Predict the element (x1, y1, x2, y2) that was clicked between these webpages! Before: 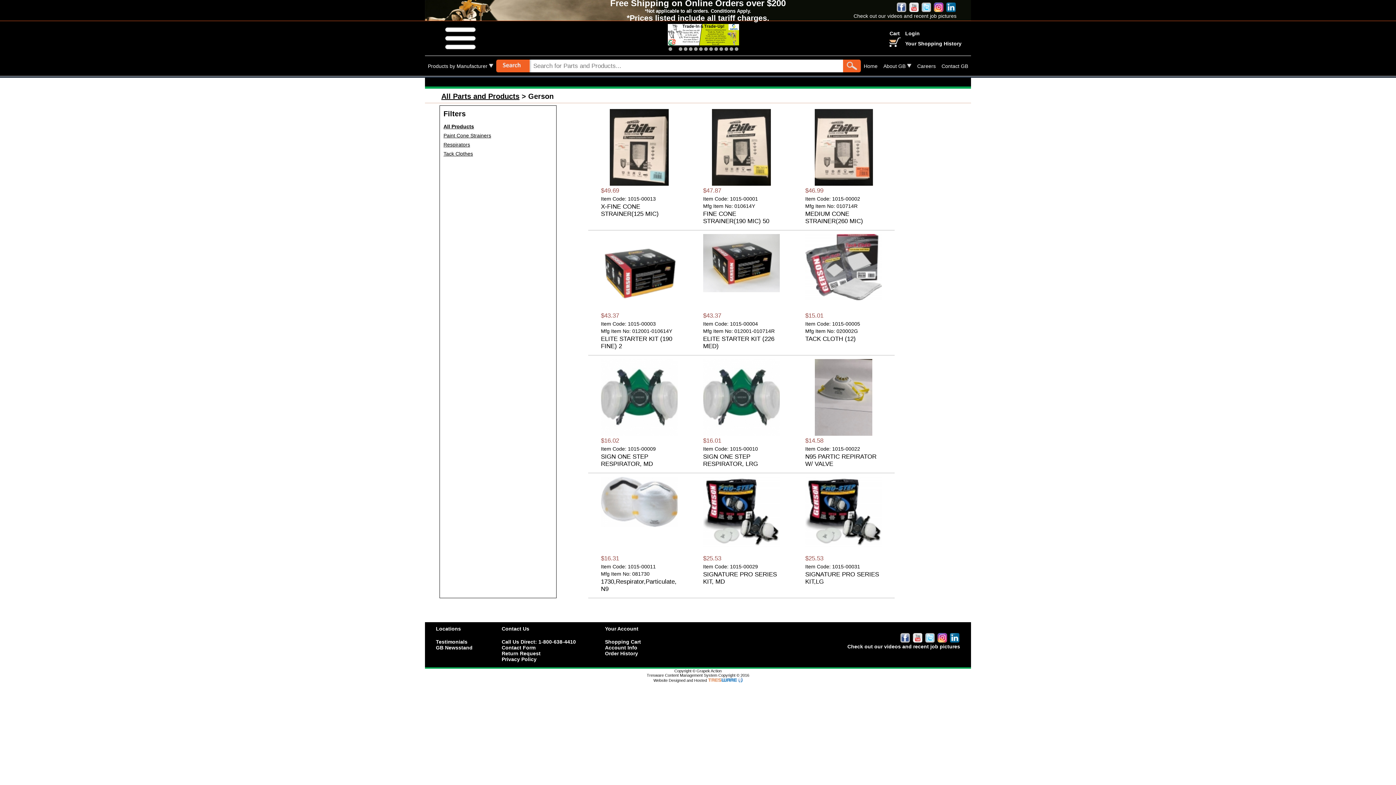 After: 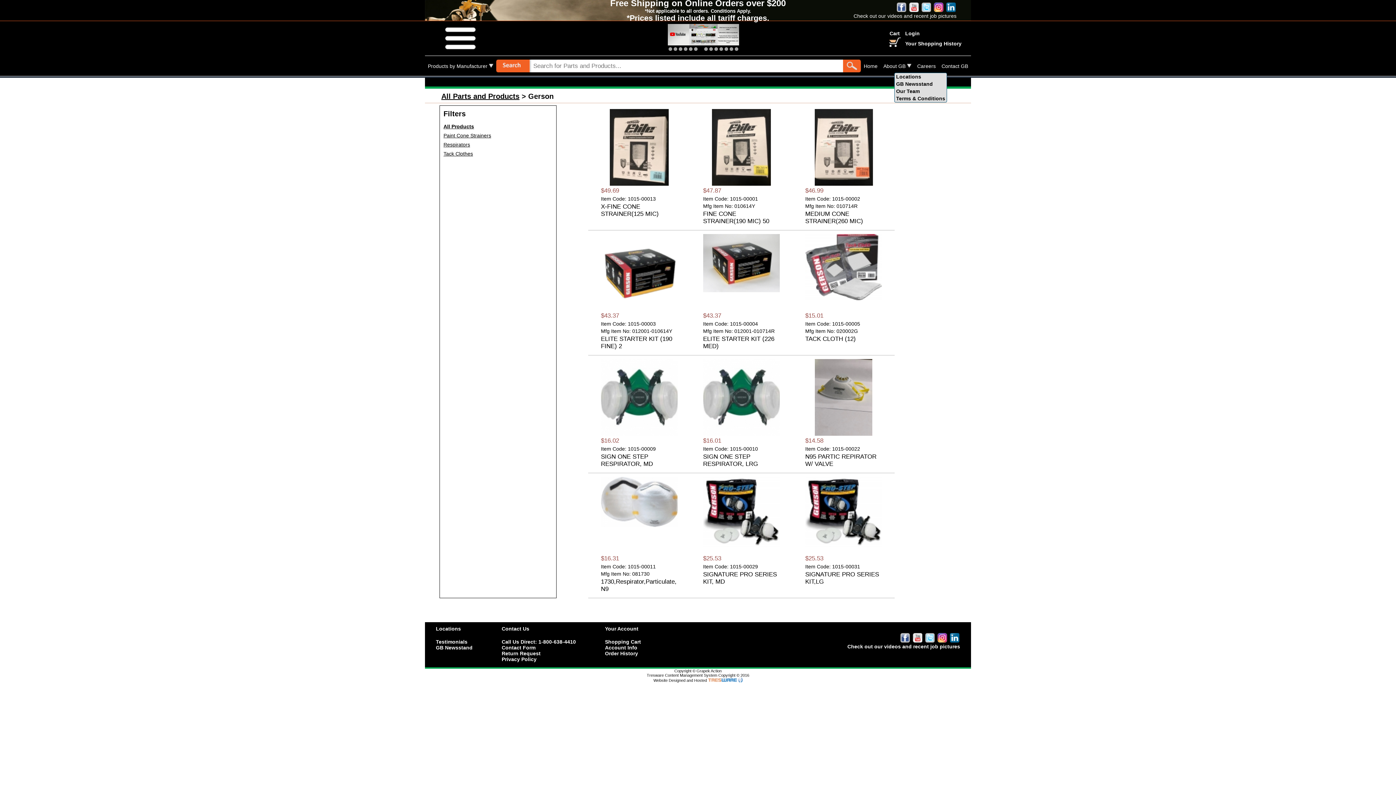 Action: bbox: (883, 63, 911, 68) label: About GB 